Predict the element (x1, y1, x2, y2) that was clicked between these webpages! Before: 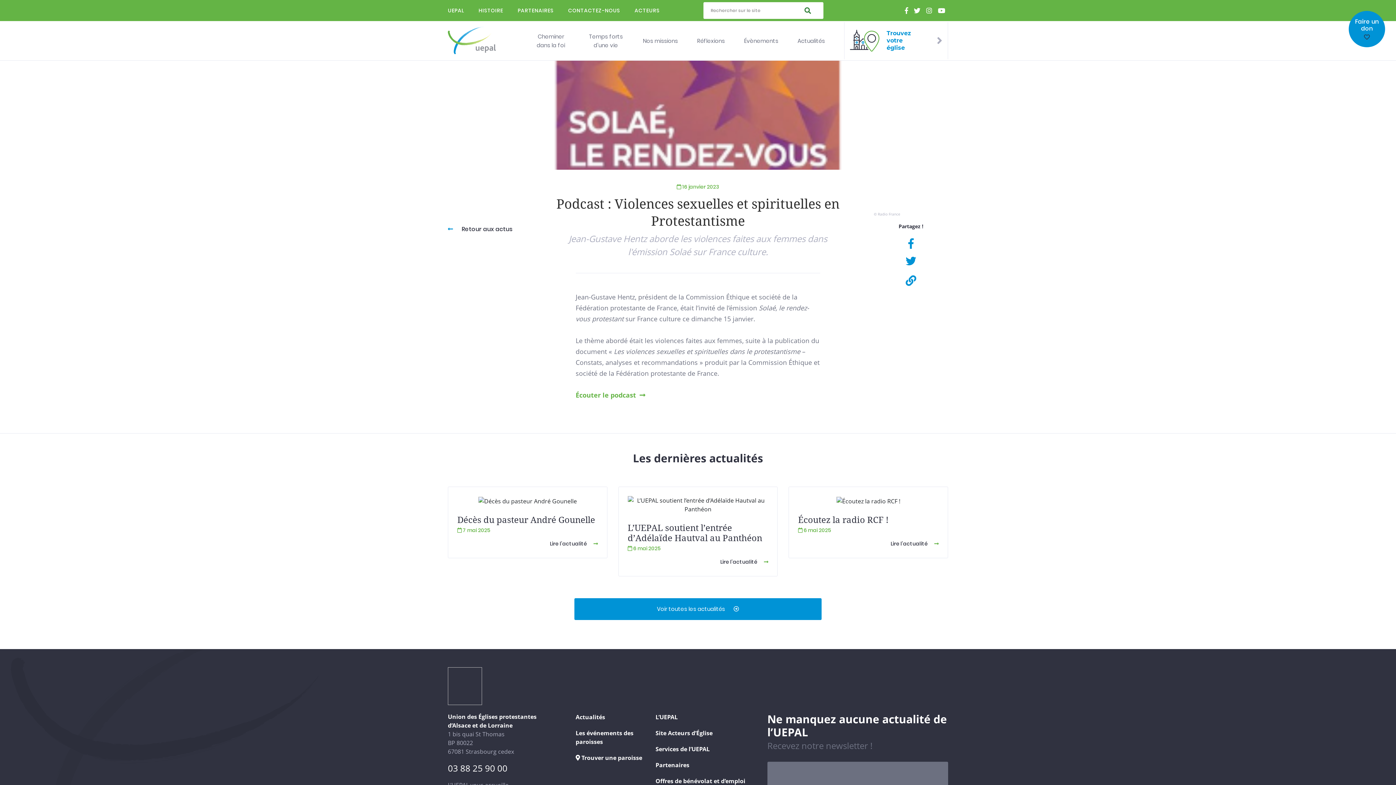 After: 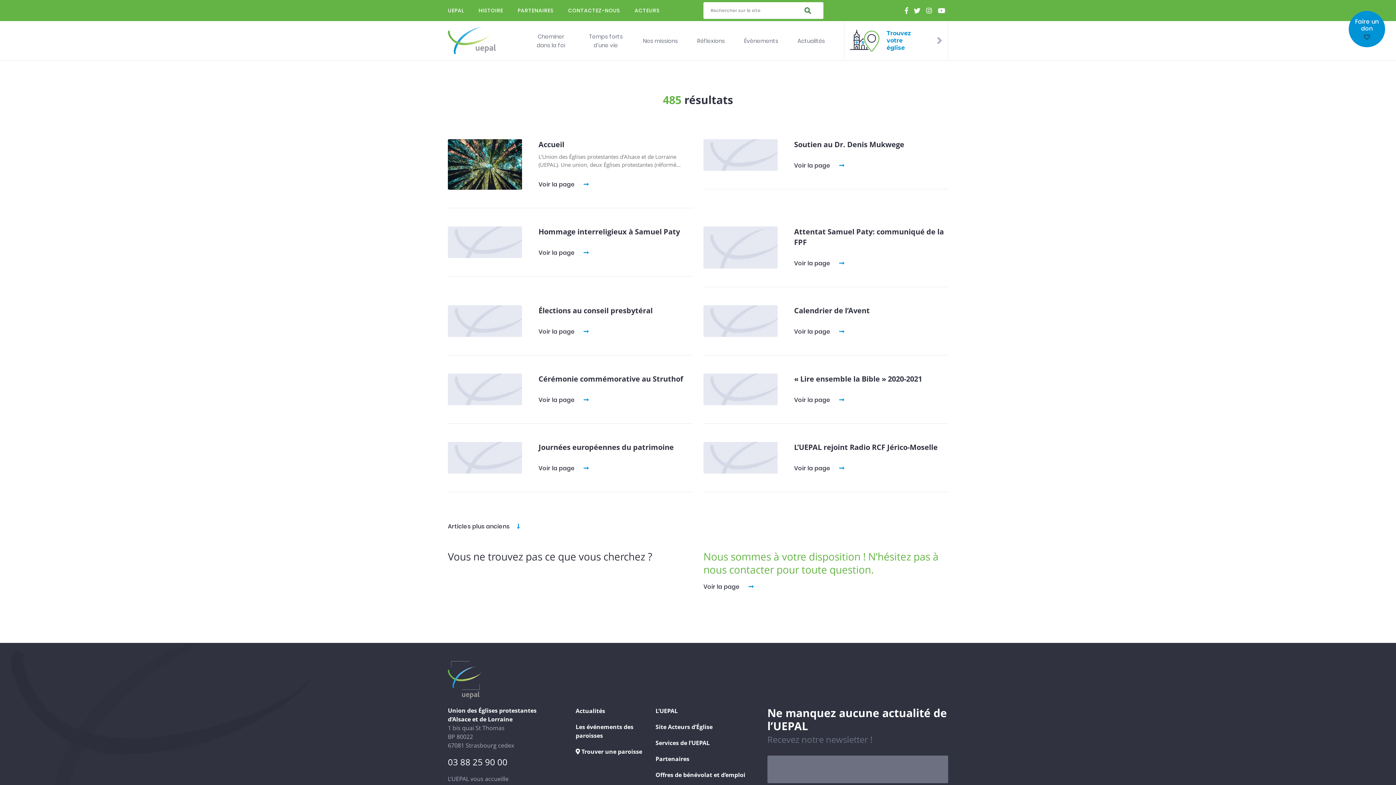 Action: bbox: (804, 5, 811, 15)